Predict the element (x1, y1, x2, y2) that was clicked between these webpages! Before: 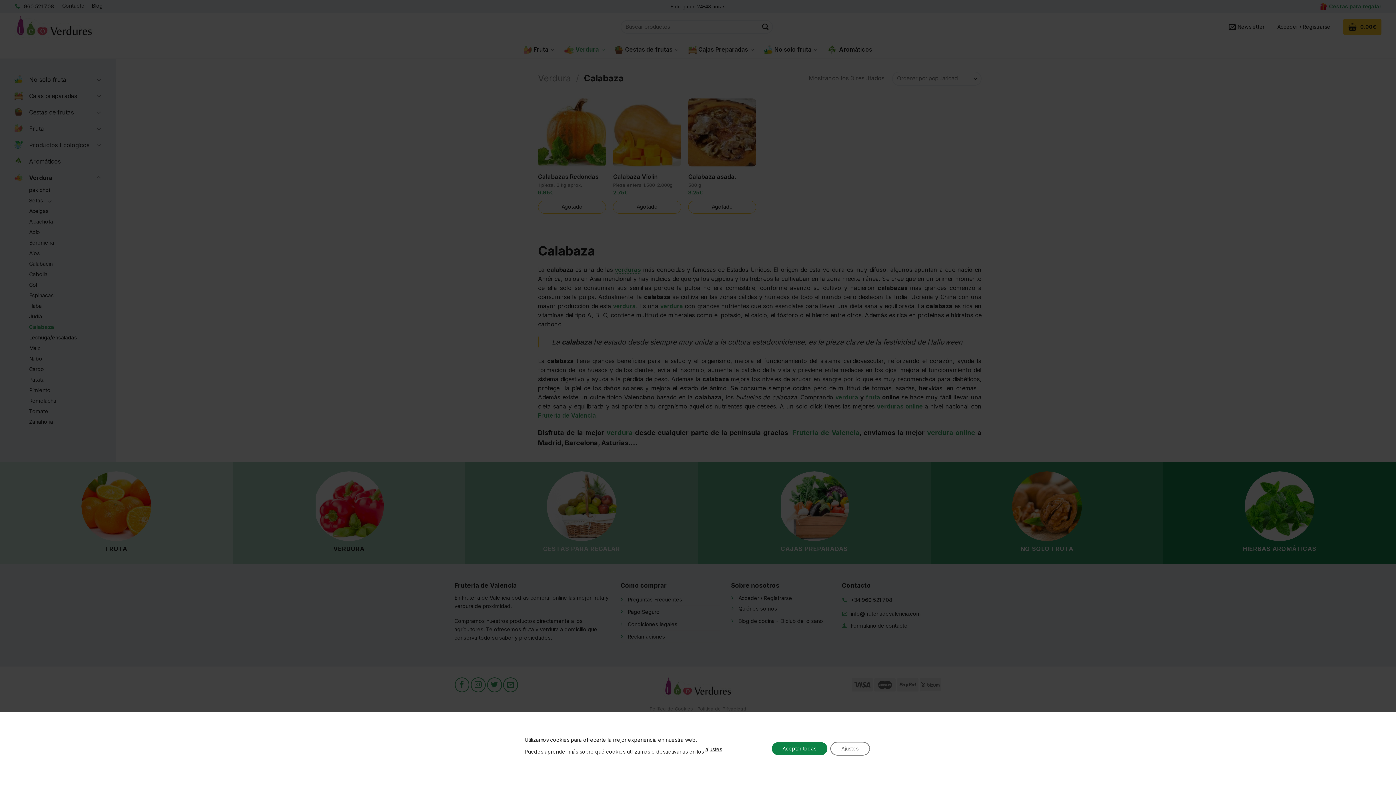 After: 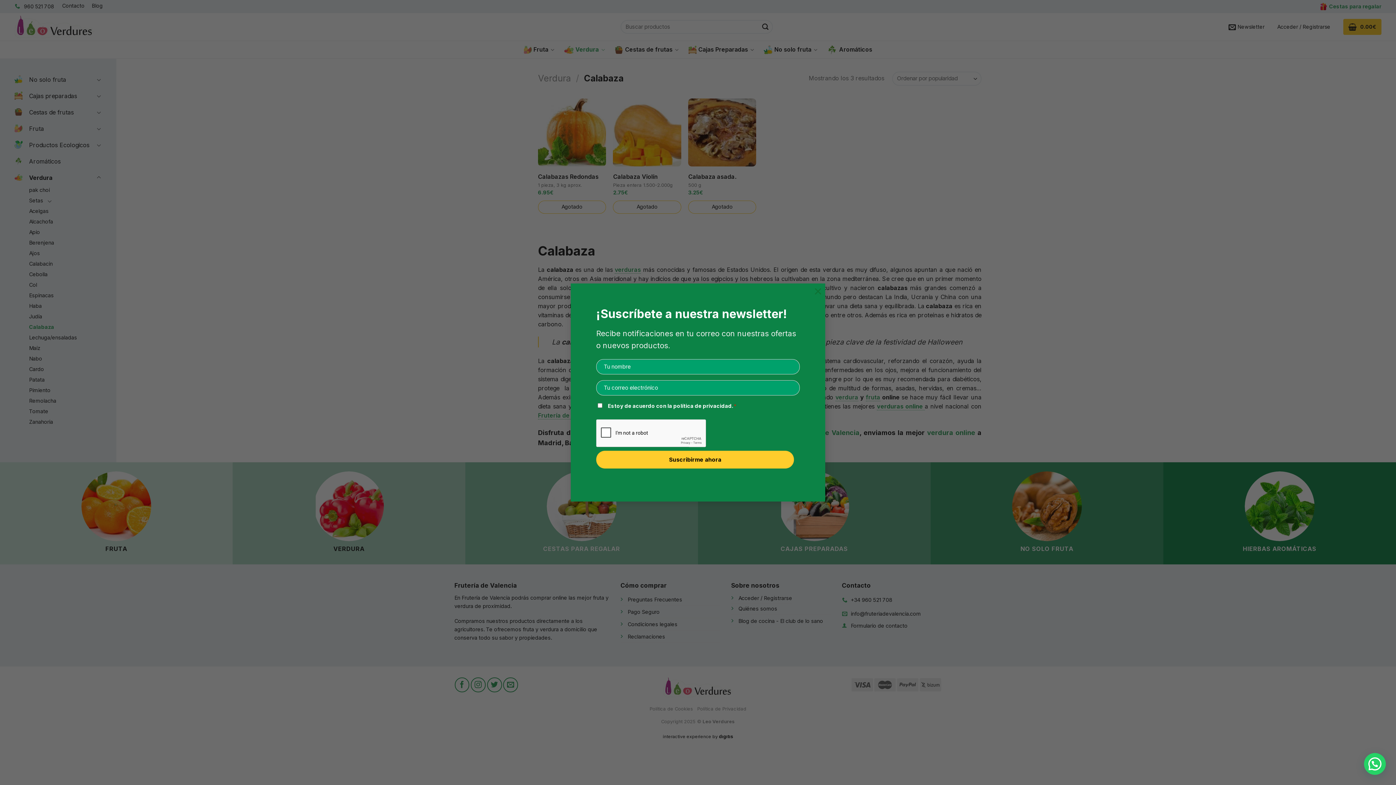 Action: label: Aceptar todas bbox: (771, 742, 827, 755)